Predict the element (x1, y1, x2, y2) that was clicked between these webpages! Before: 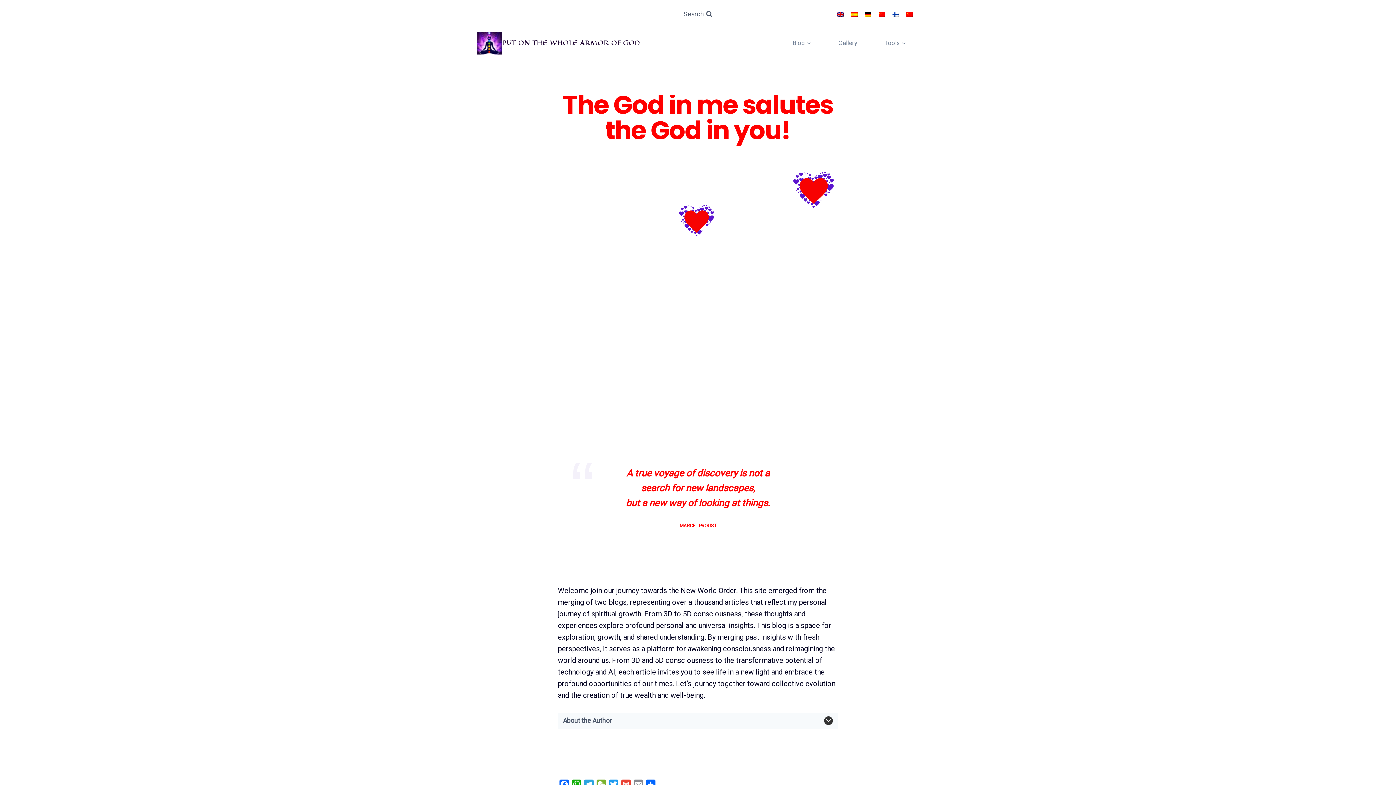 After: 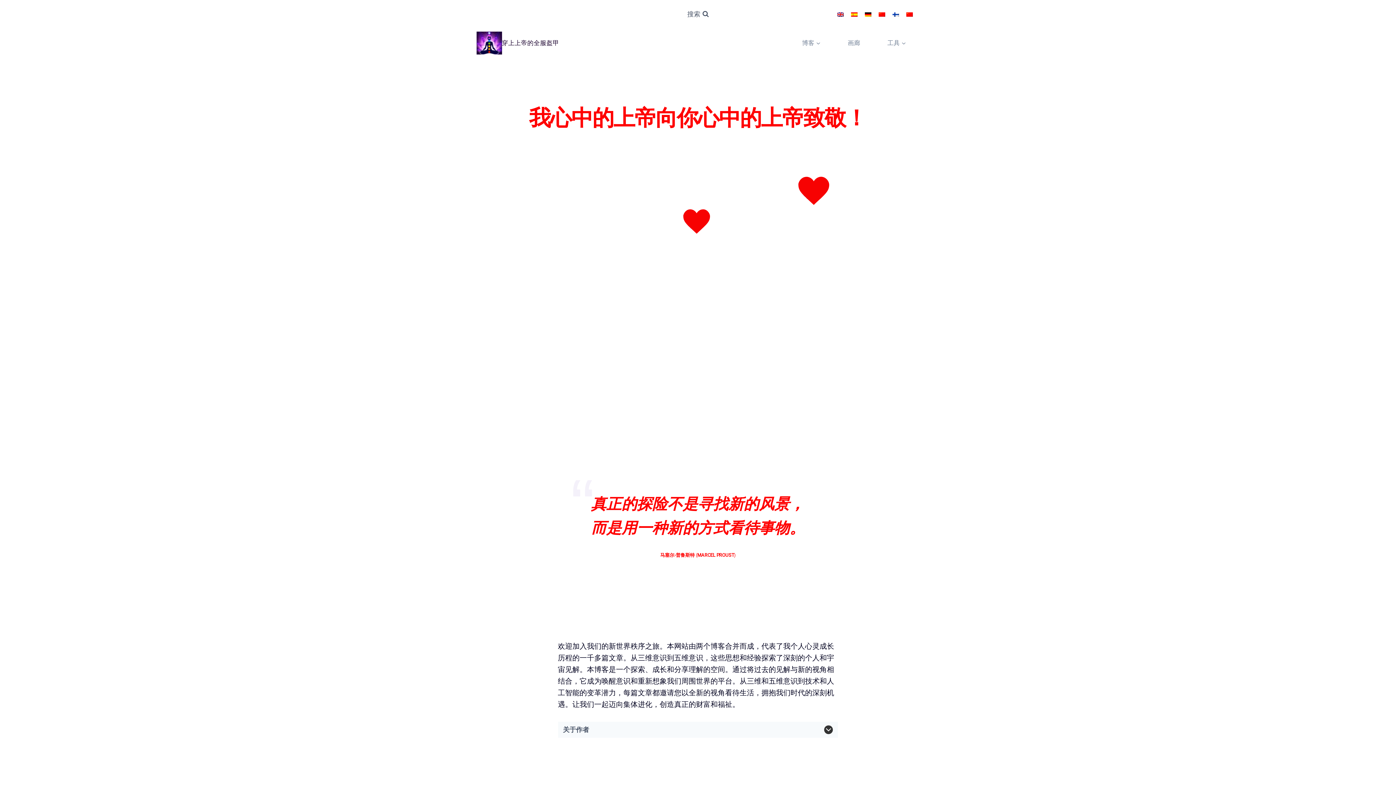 Action: bbox: (875, 9, 889, 19)